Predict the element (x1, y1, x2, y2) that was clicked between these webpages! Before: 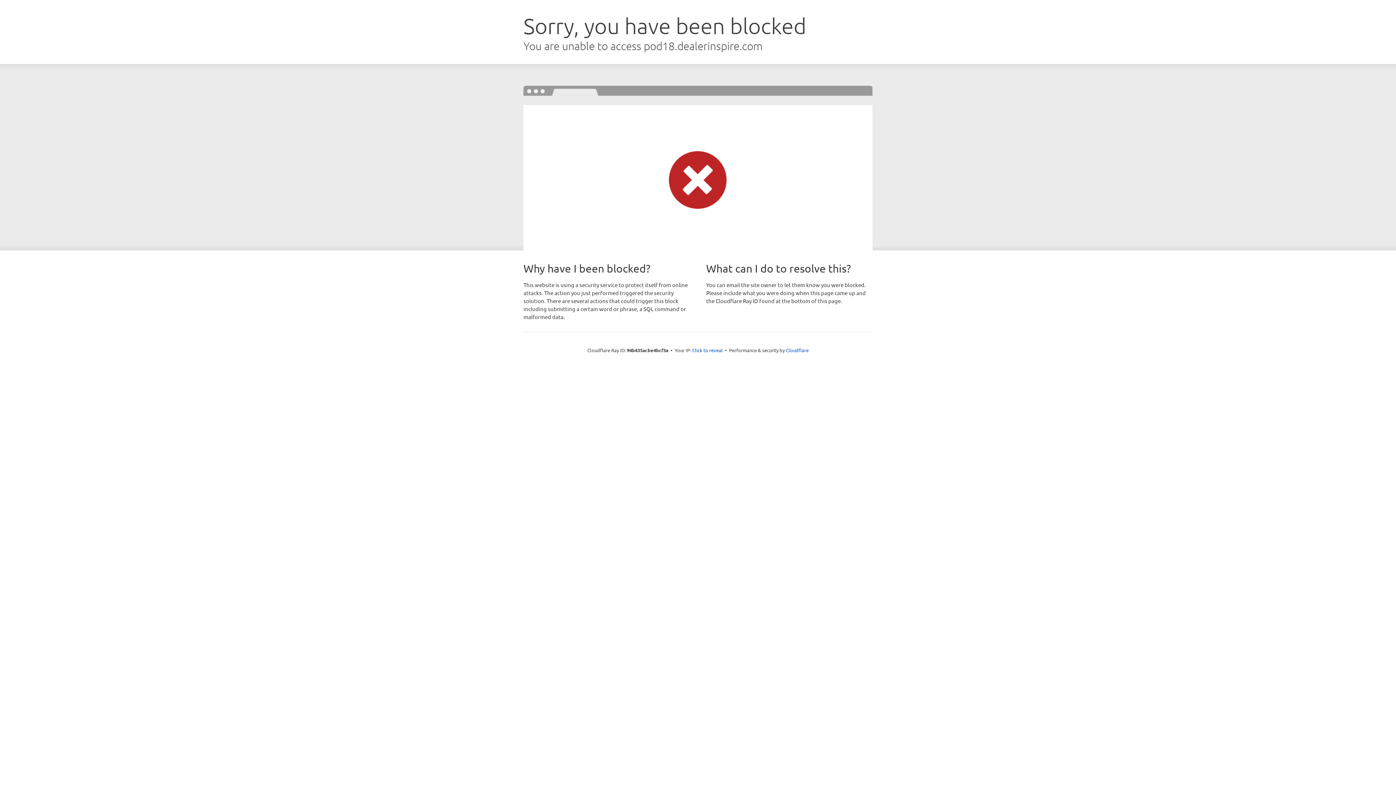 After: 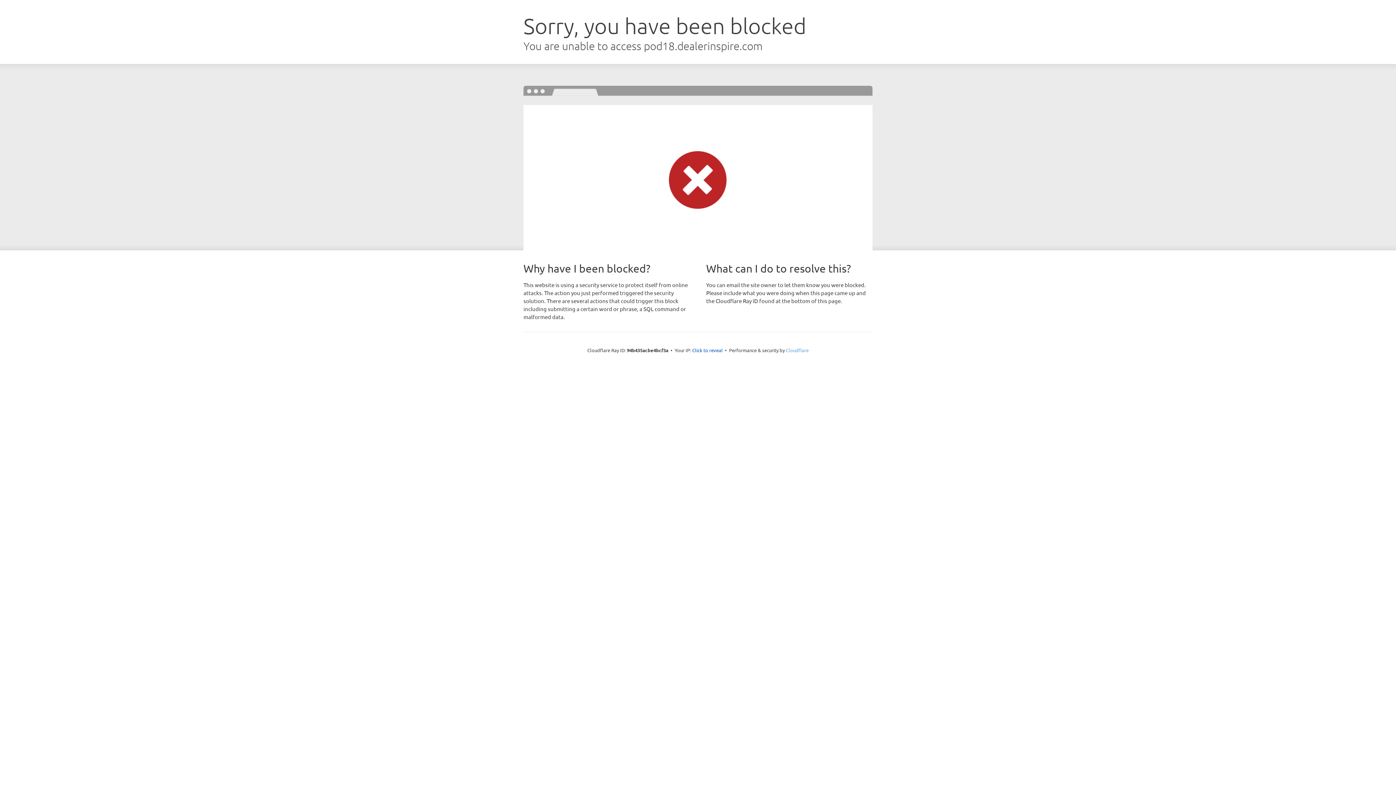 Action: bbox: (786, 347, 808, 353) label: Cloudflare